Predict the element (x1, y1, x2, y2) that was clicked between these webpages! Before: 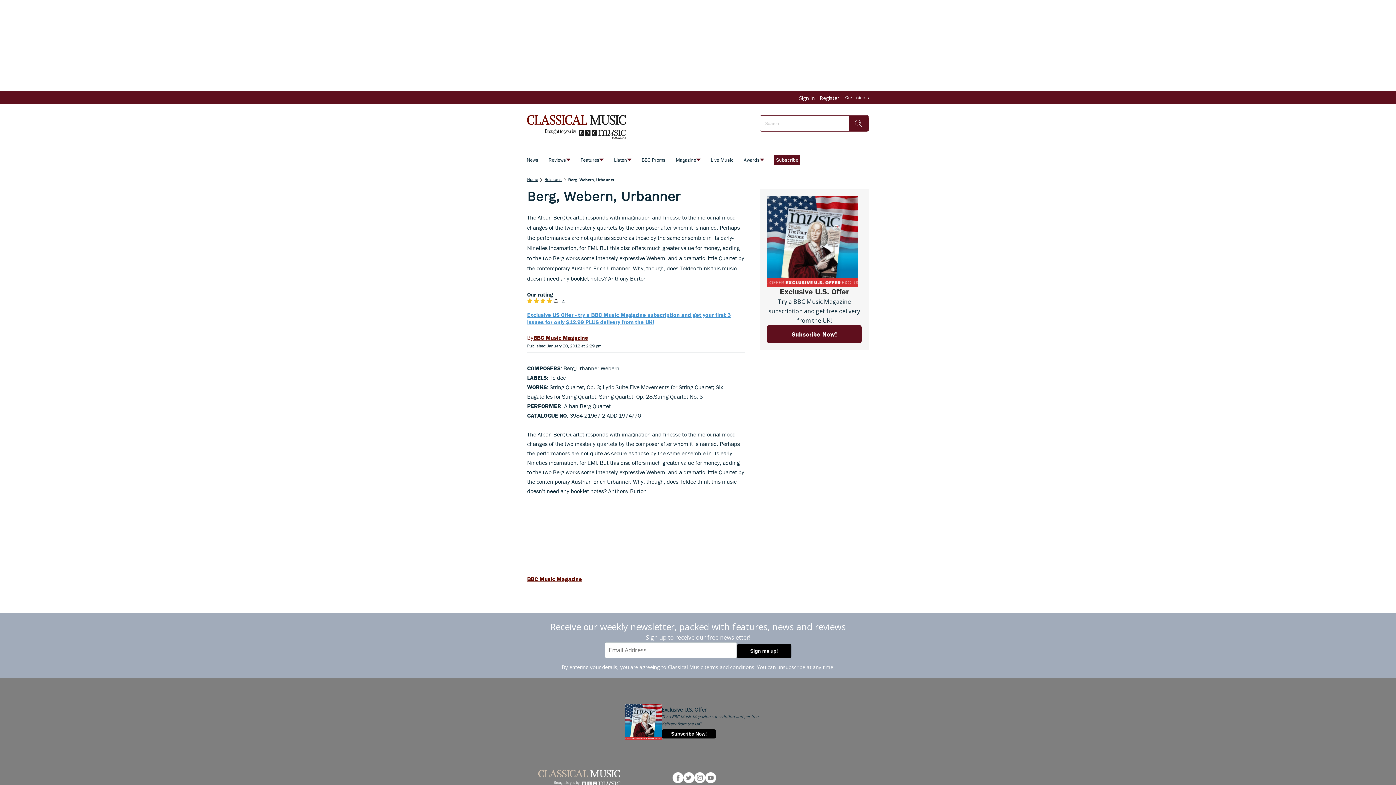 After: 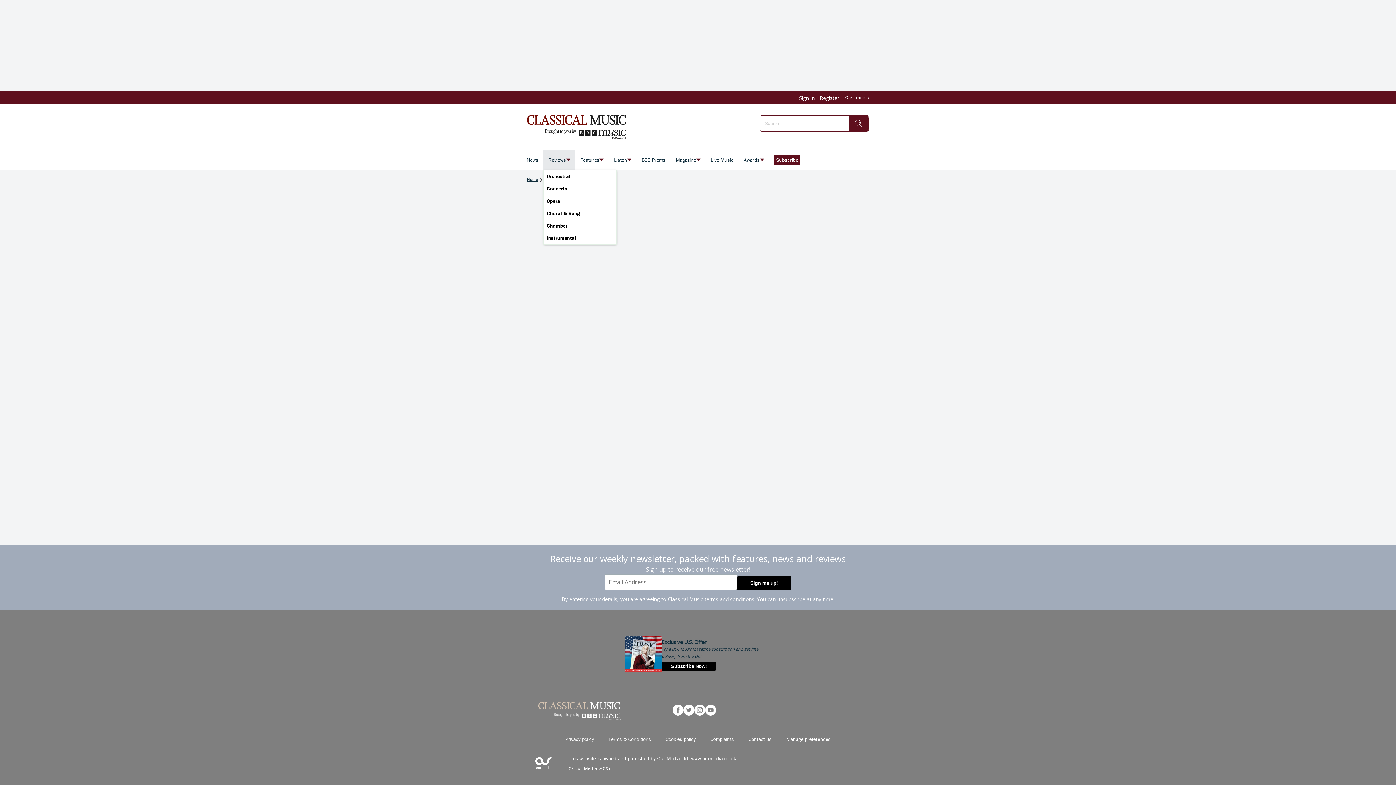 Action: label: Reviews bbox: (548, 155, 566, 164)